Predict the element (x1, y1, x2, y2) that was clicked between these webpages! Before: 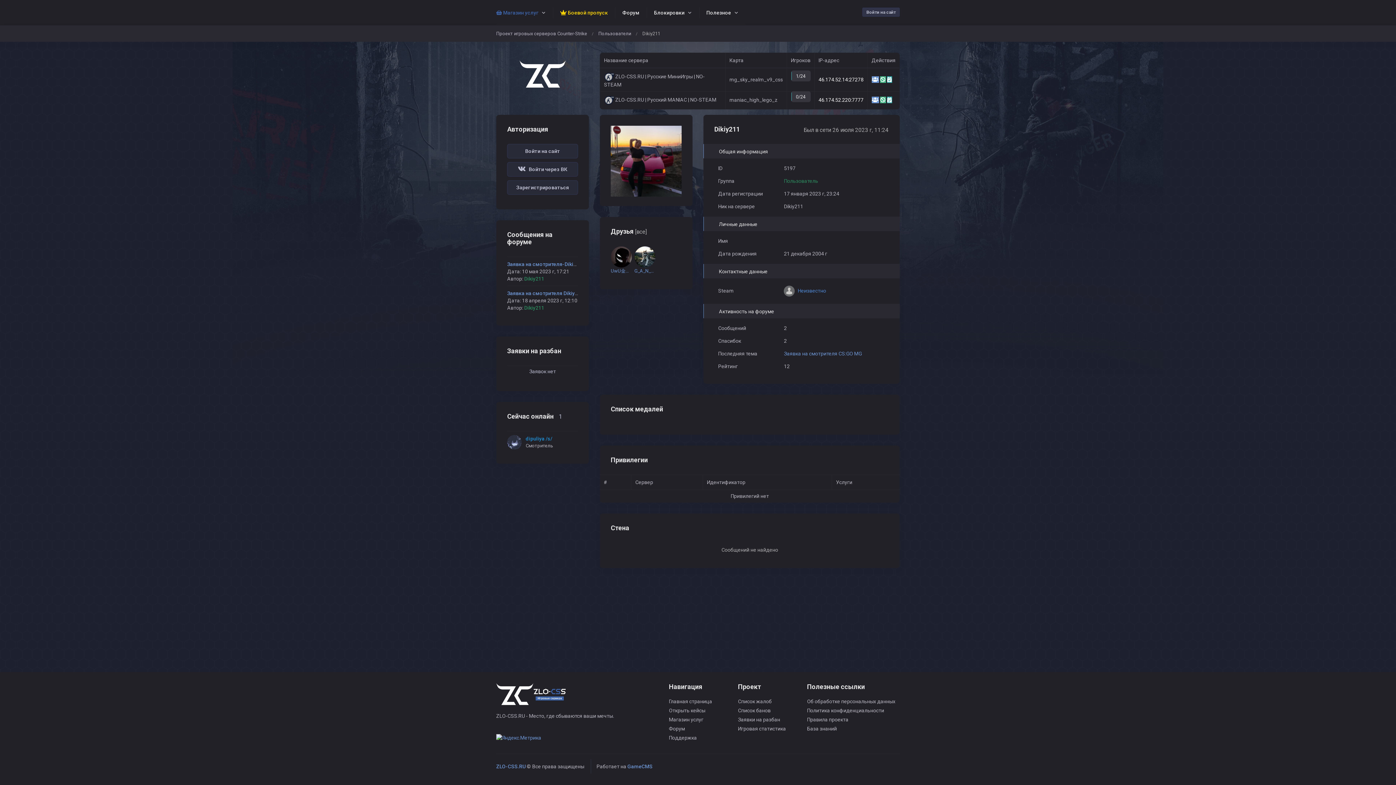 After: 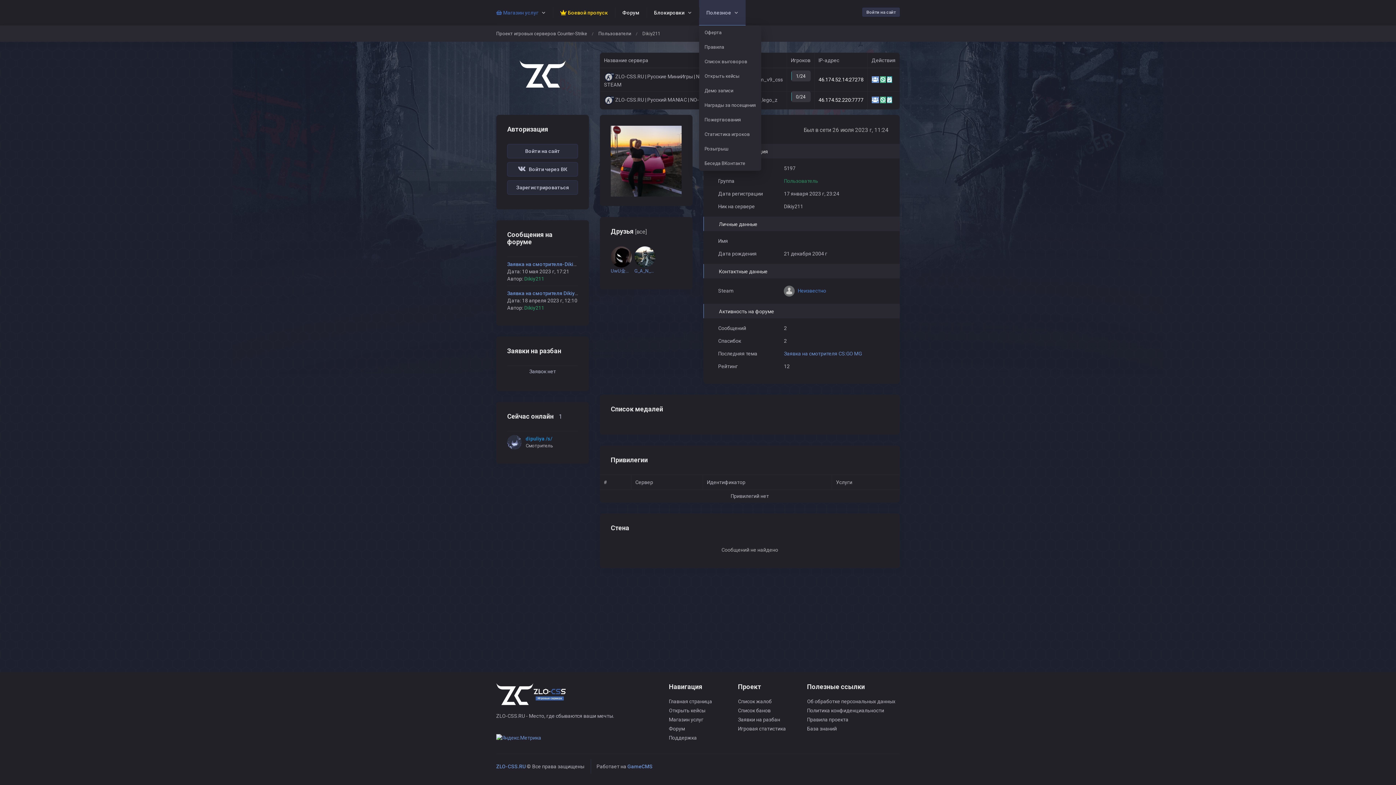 Action: bbox: (699, 0, 745, 25) label: Полезное